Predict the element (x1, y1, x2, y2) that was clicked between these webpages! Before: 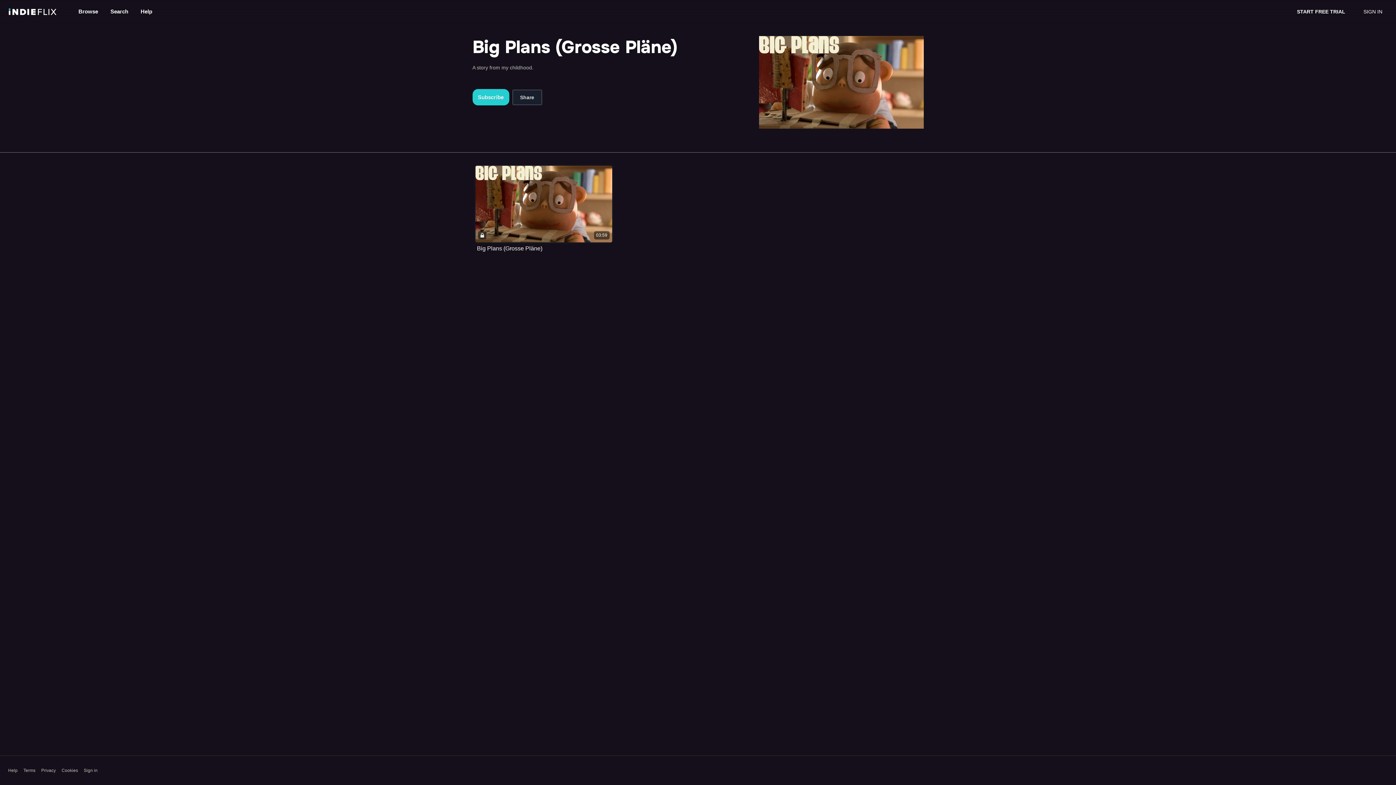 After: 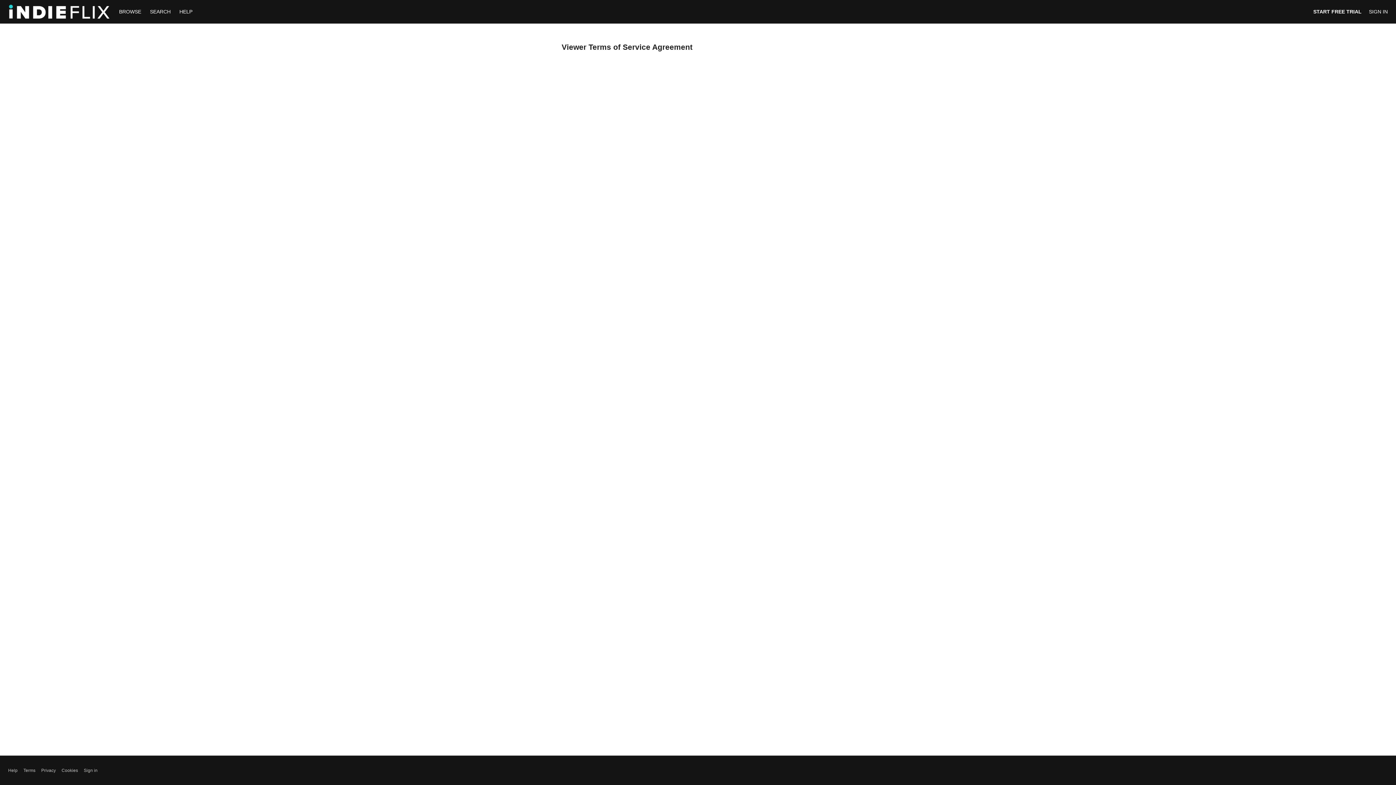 Action: label: Terms bbox: (23, 767, 35, 774)